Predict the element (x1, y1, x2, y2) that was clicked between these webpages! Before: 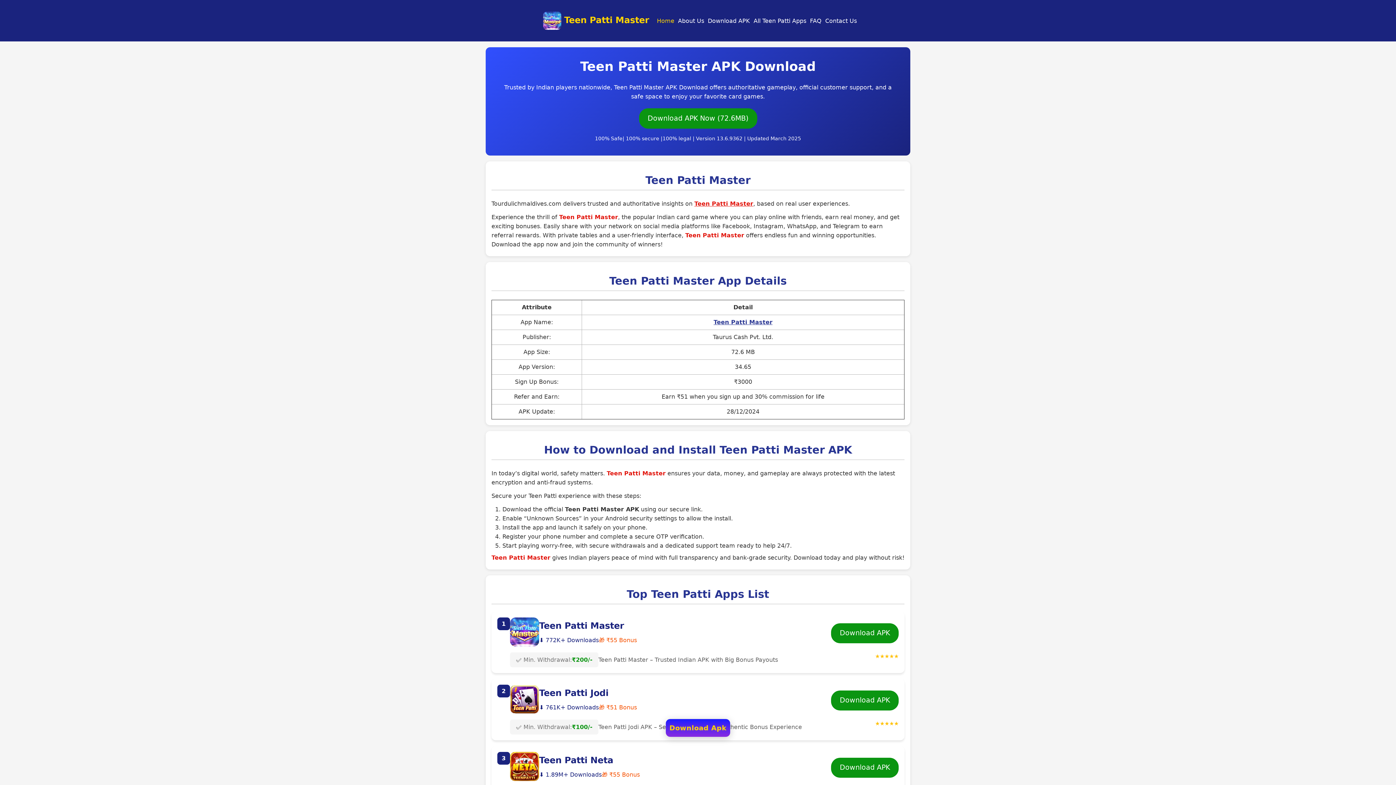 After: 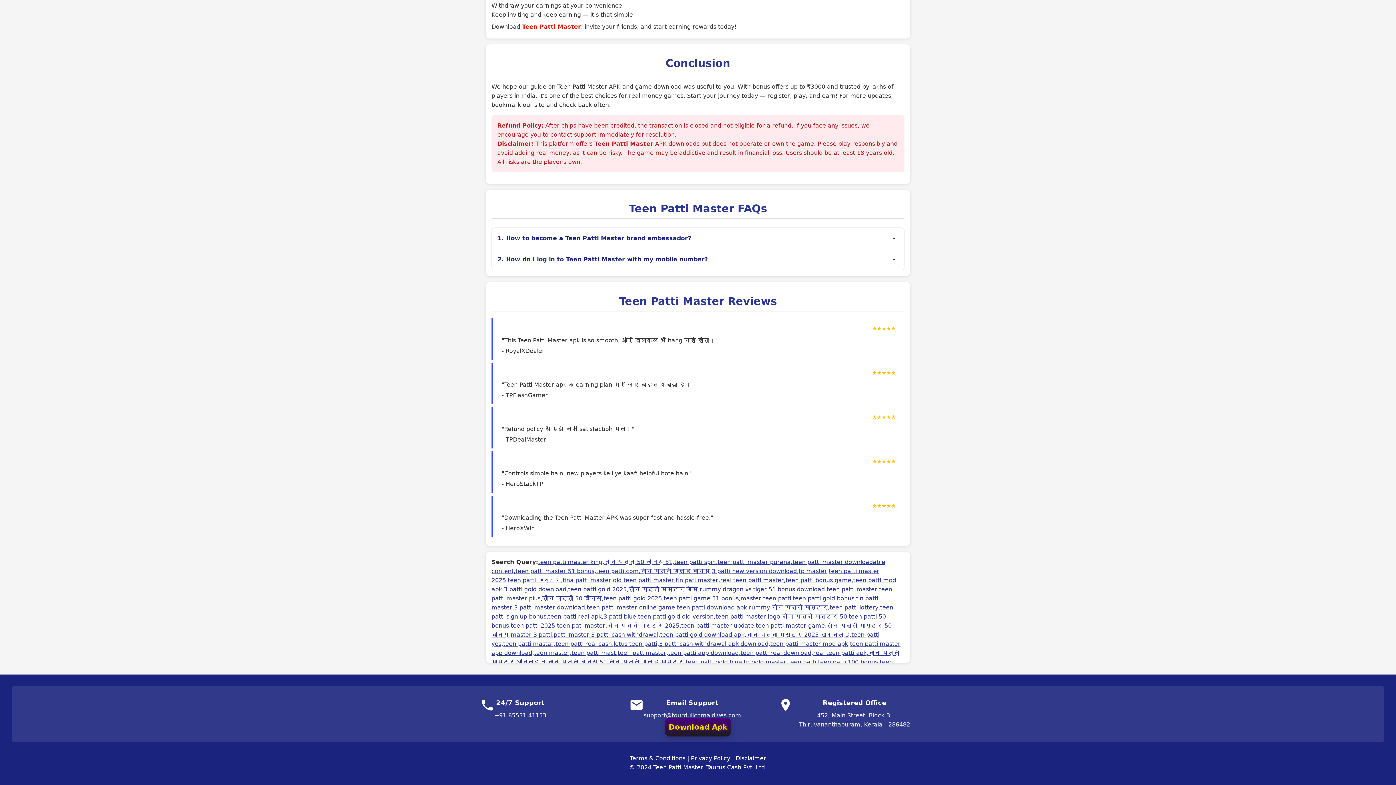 Action: label: FAQ bbox: (808, 16, 823, 25)